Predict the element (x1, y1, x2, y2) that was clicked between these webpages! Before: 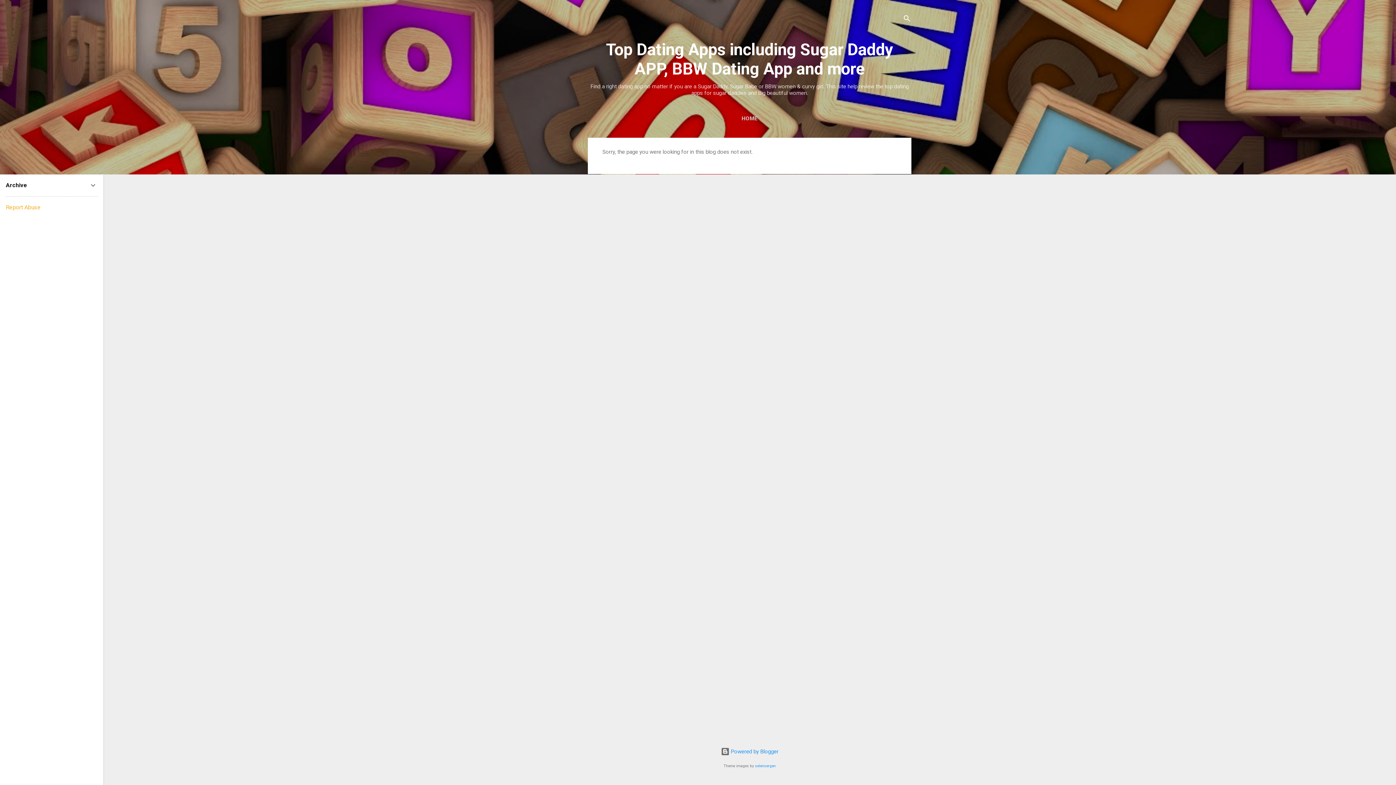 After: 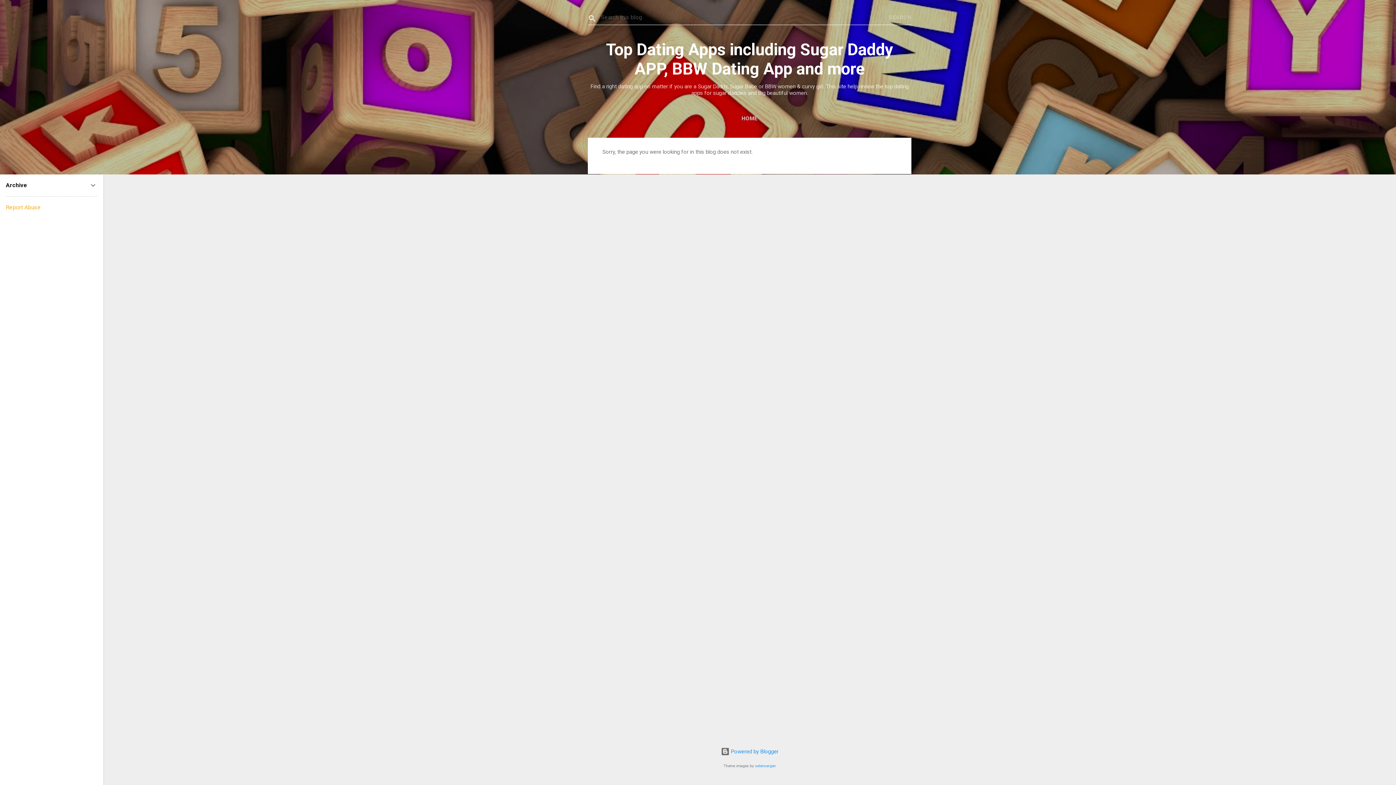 Action: bbox: (902, 8, 911, 30) label: Search